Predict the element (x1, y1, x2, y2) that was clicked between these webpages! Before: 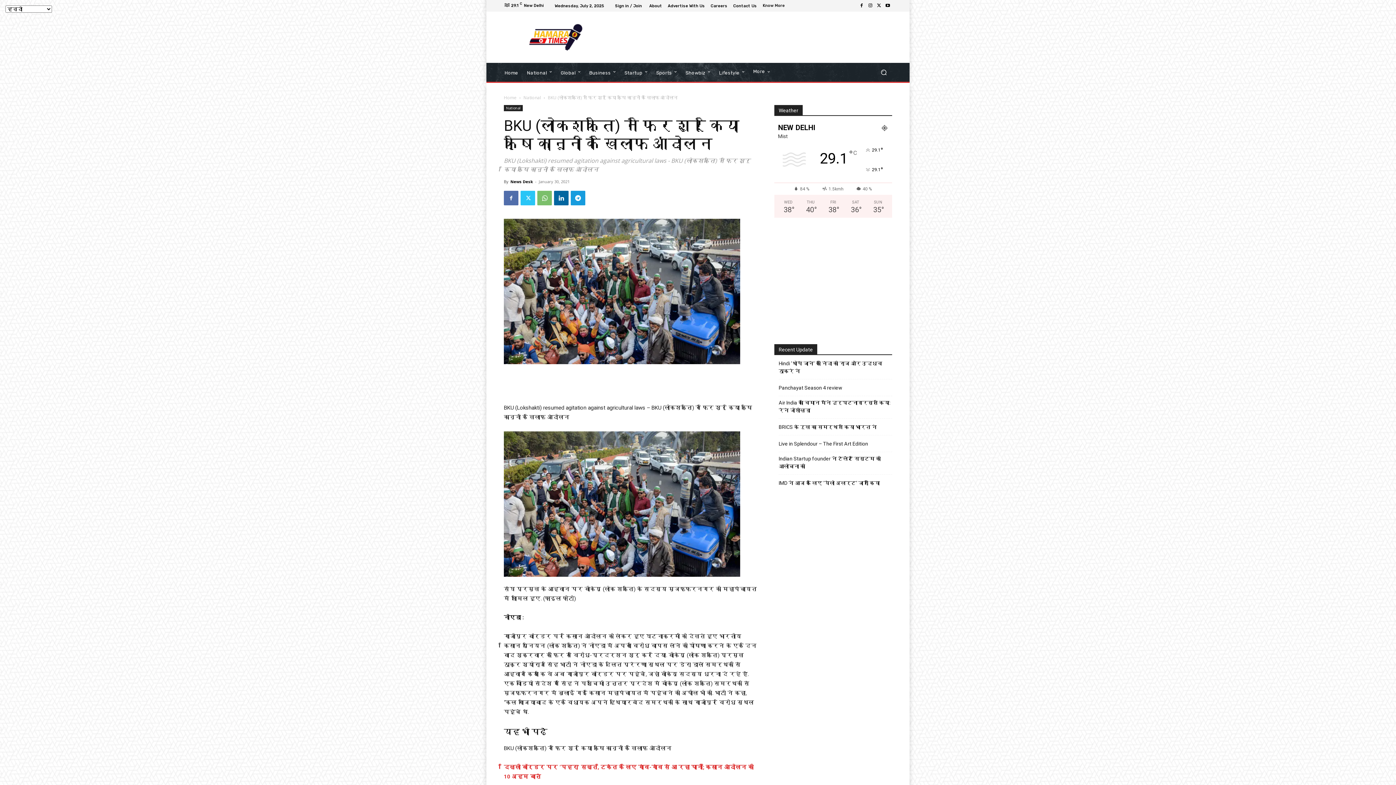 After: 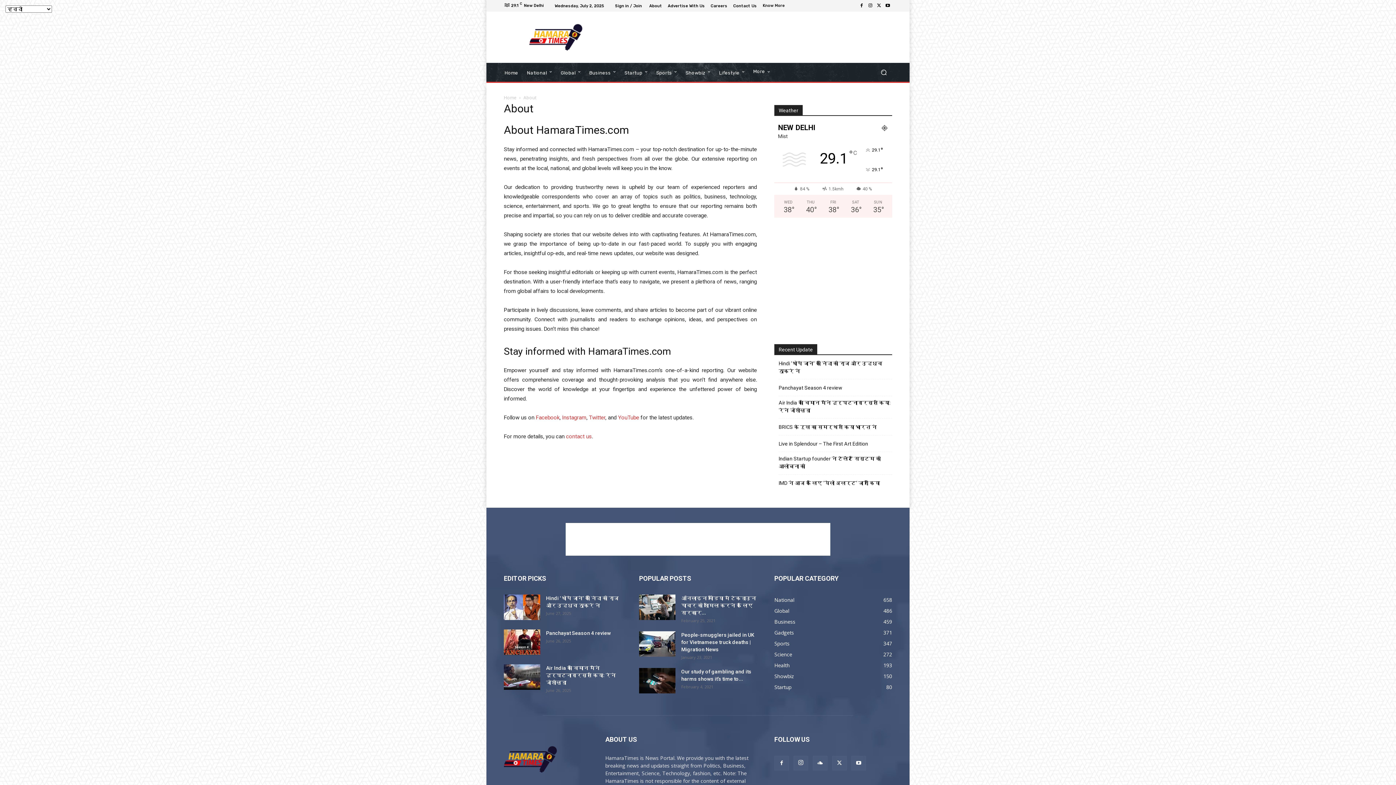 Action: bbox: (649, 3, 662, 7) label: About